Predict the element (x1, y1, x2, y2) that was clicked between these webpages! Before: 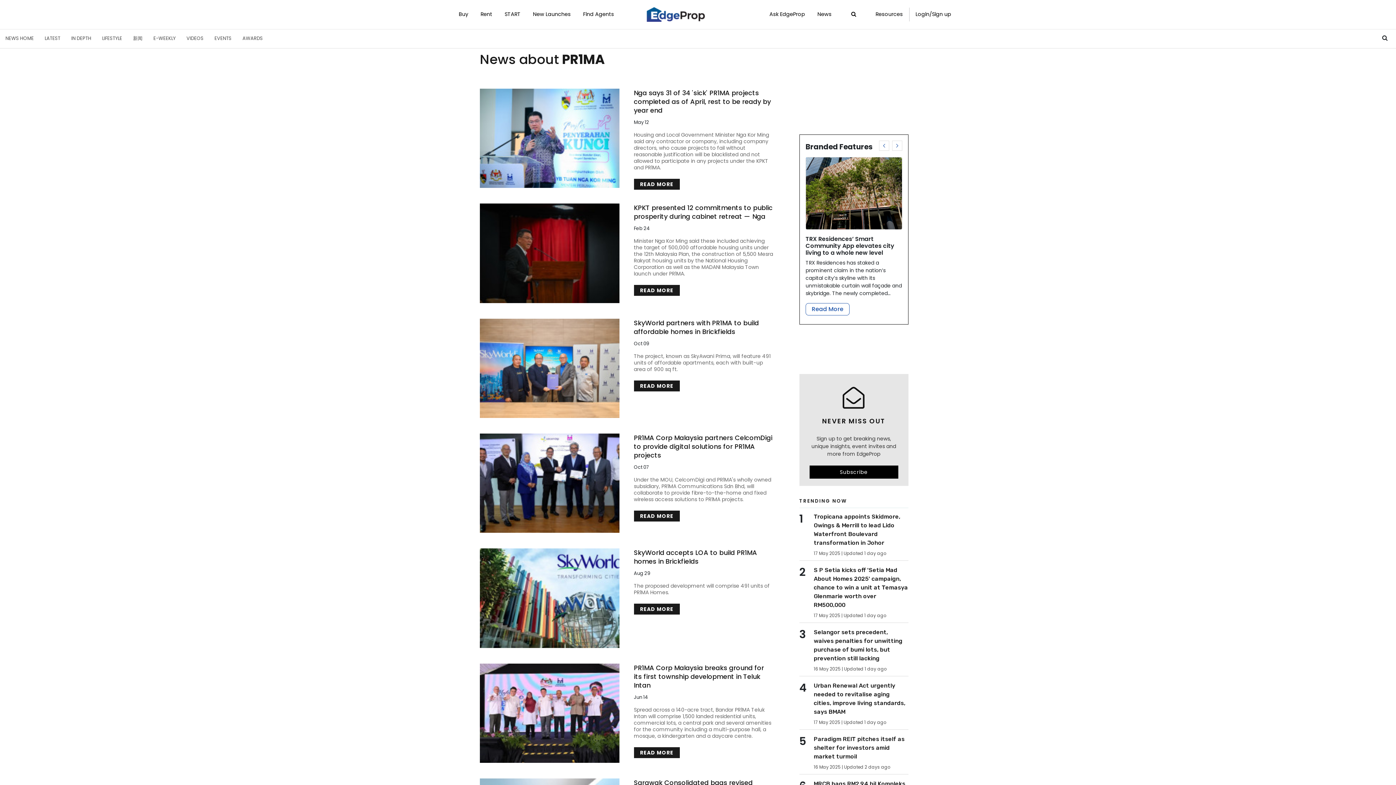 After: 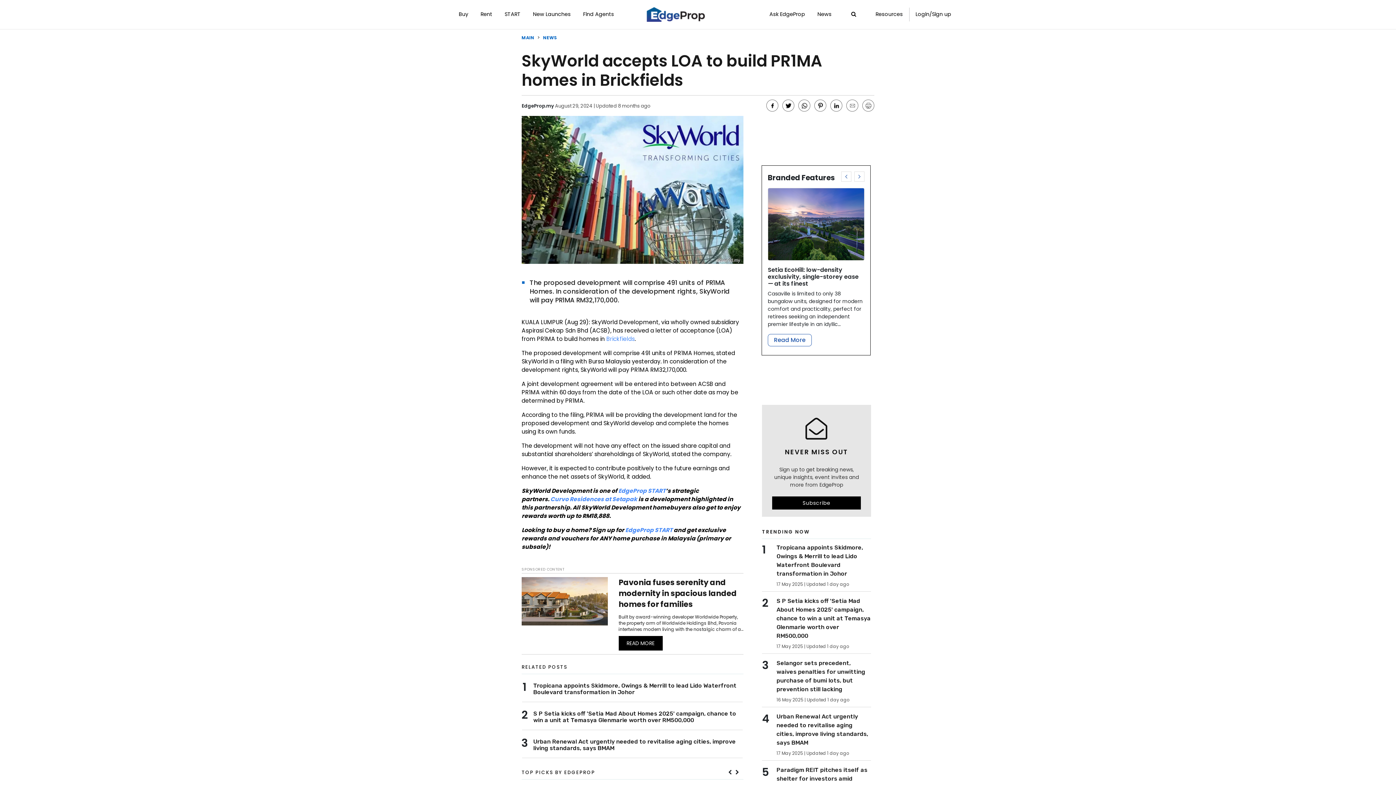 Action: label: SkyWorld accepts LOA to build PR1MA homes in Brickfields bbox: (634, 596, 773, 614)